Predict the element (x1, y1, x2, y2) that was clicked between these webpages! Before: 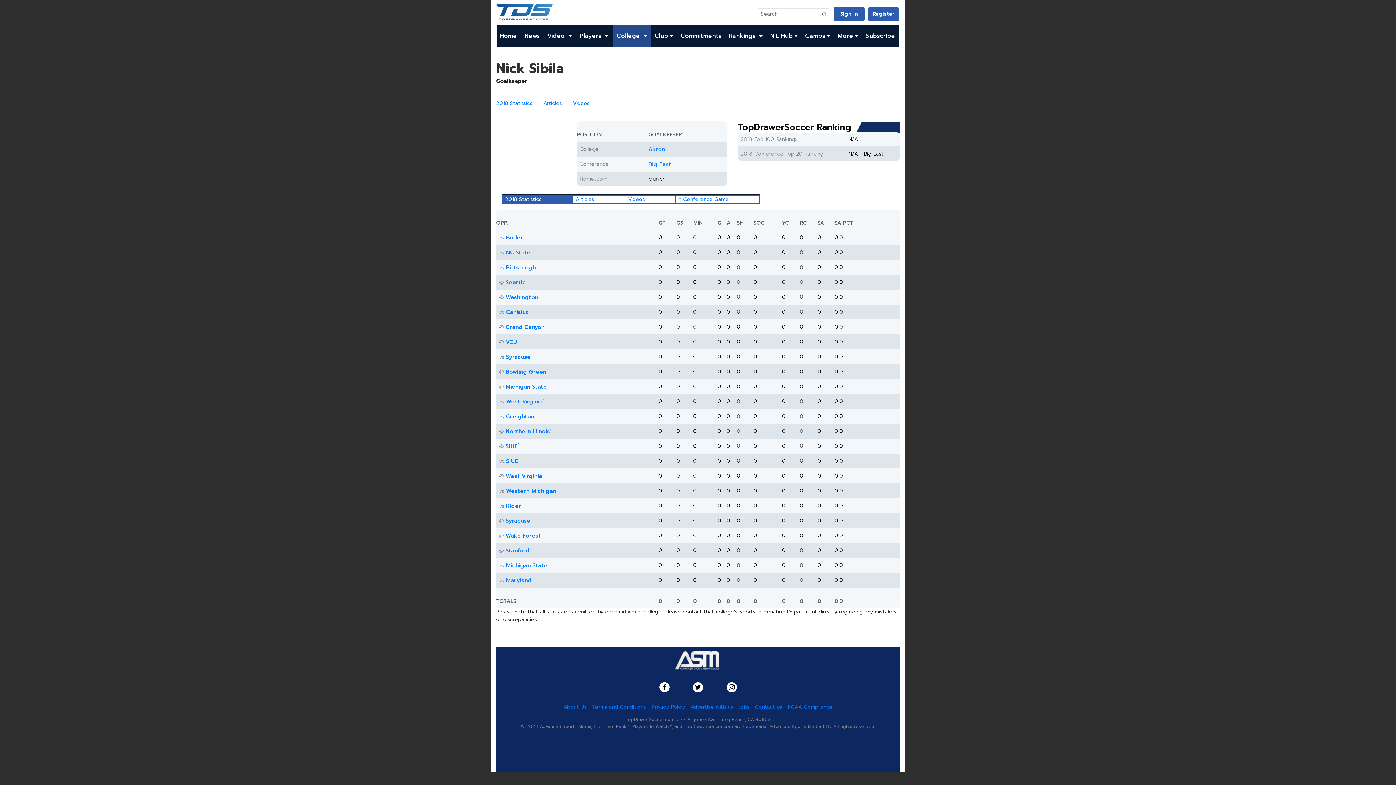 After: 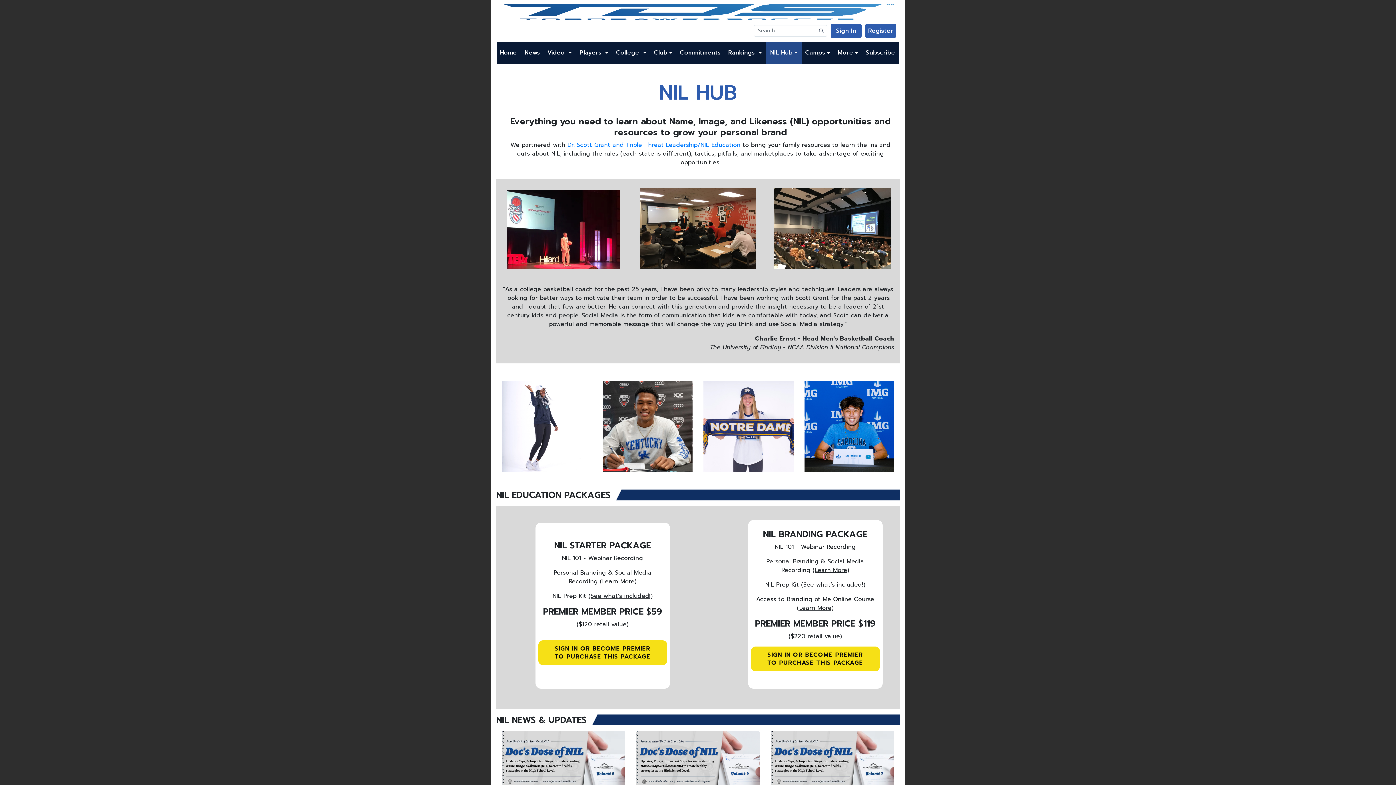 Action: bbox: (766, 25, 802, 46) label: NIL Hub